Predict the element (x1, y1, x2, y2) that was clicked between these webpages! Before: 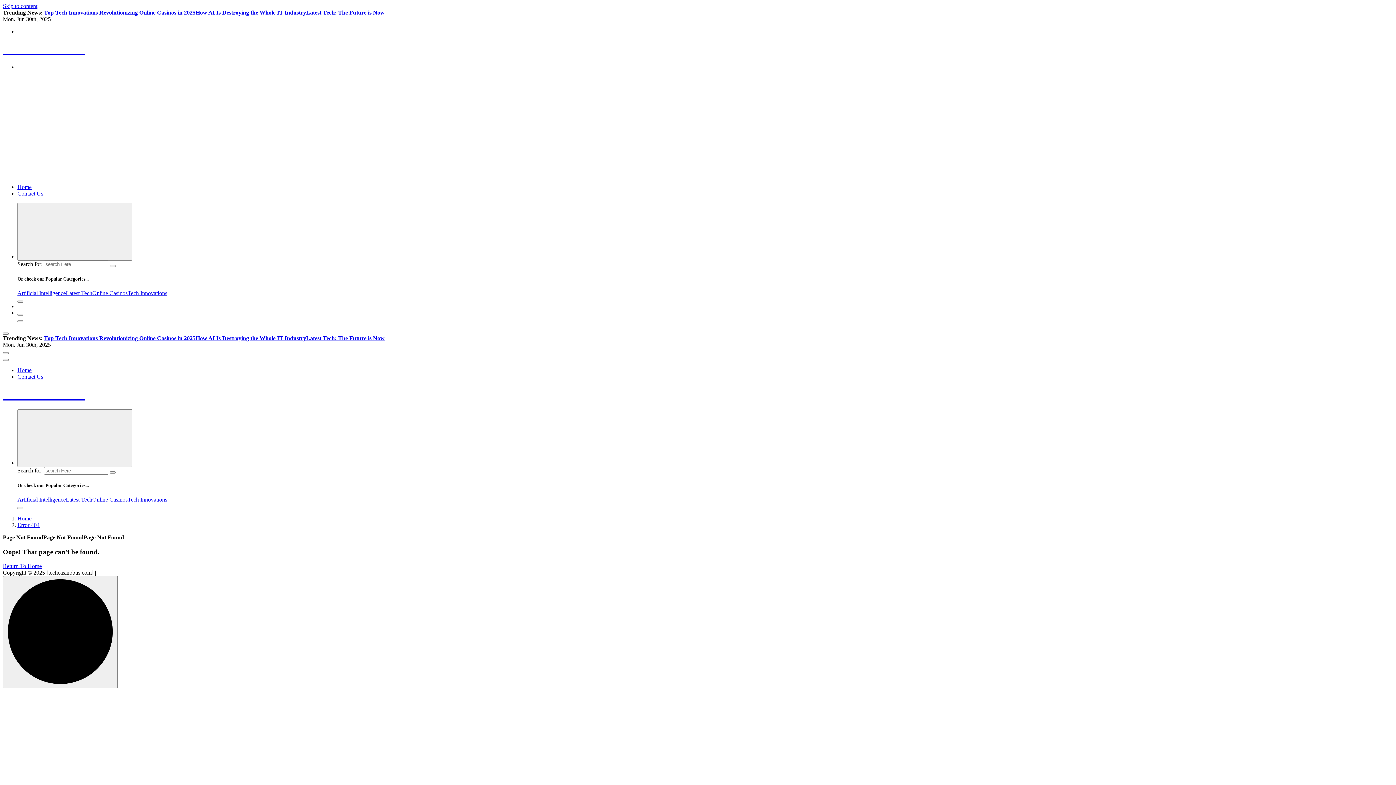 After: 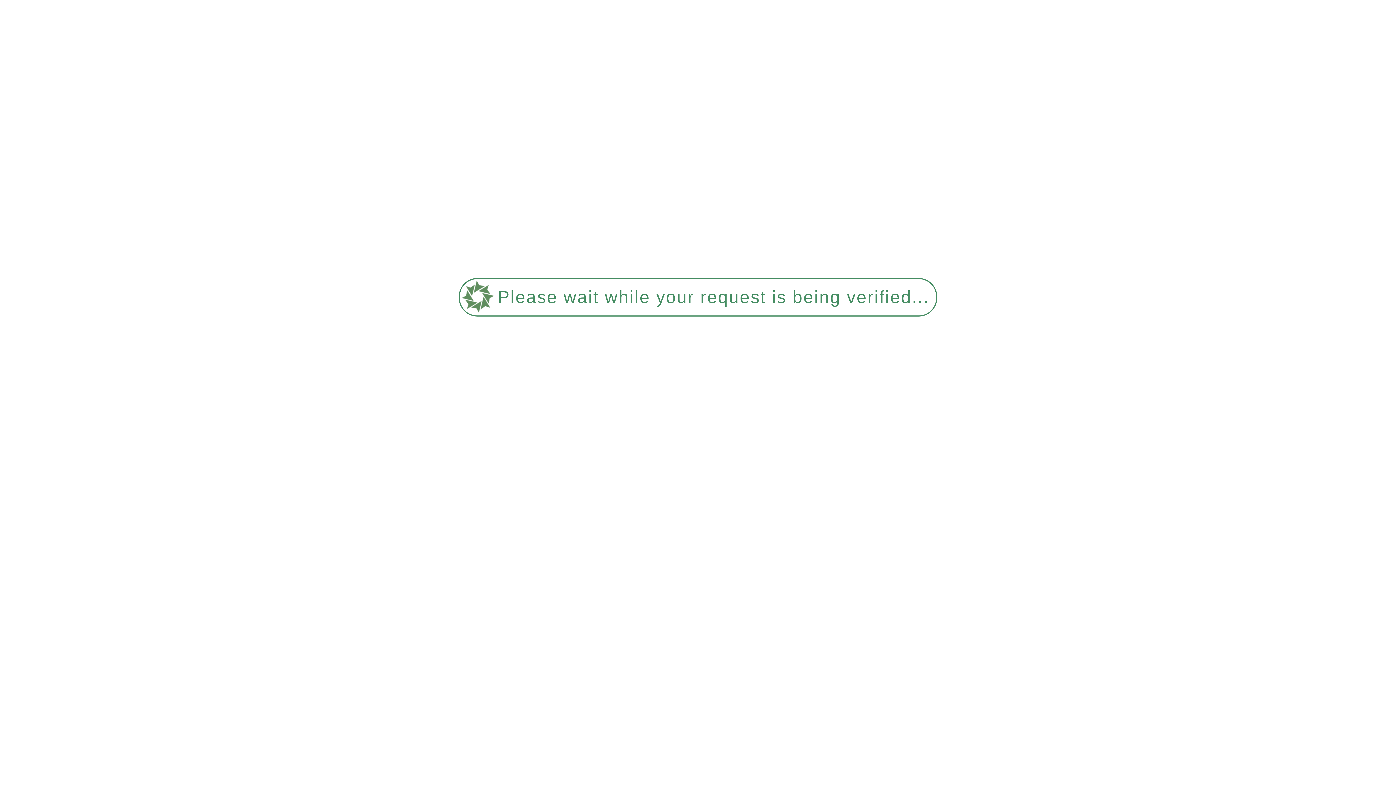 Action: label: Contact Us bbox: (17, 373, 43, 380)